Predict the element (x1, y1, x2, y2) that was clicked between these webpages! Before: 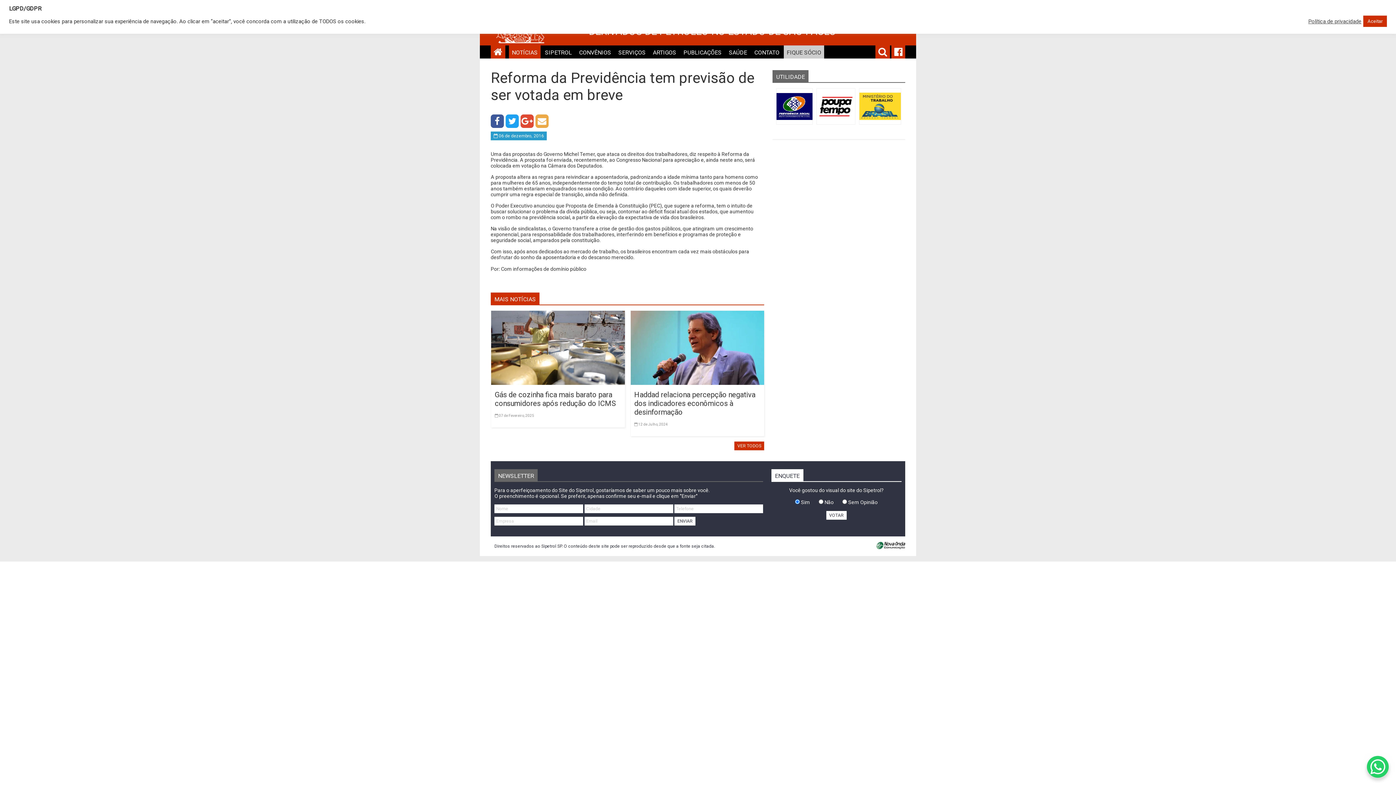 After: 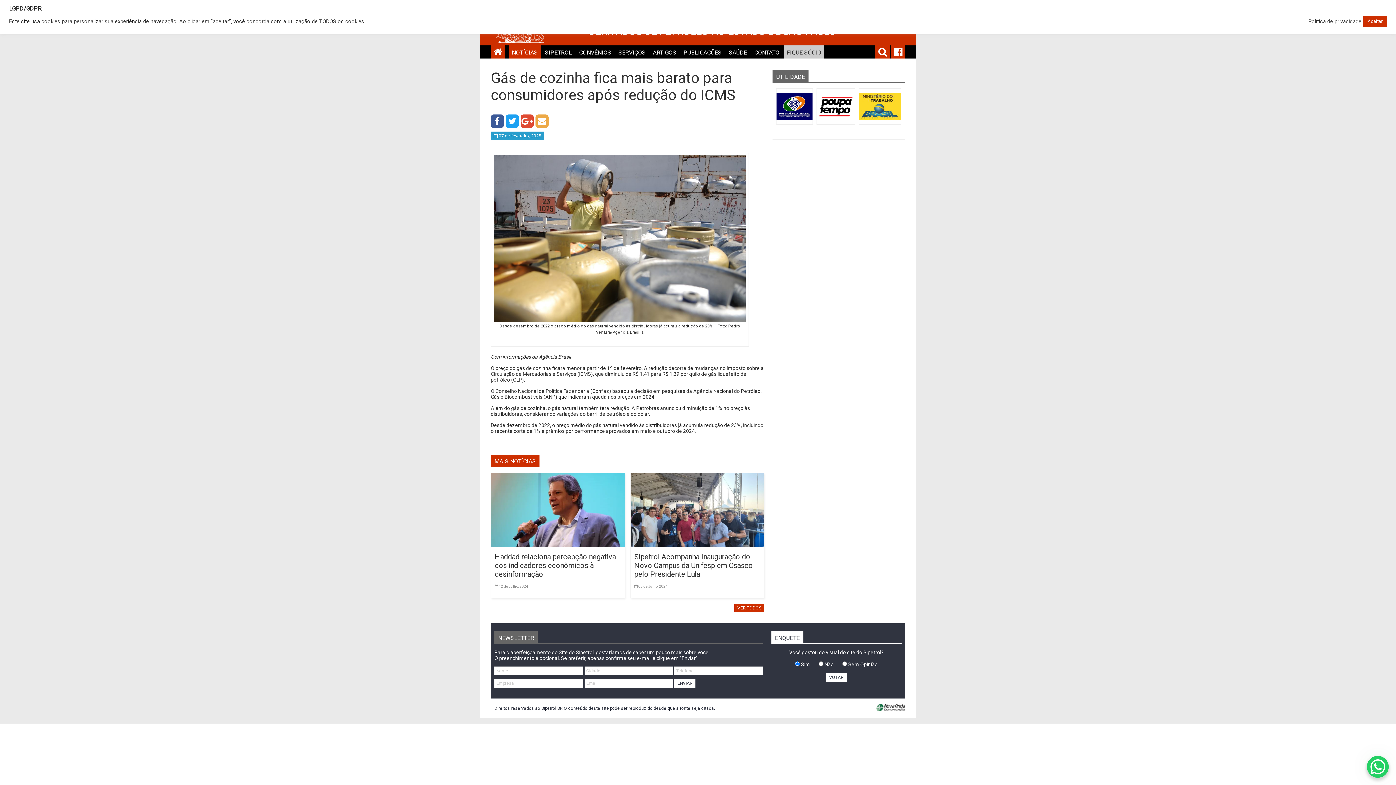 Action: bbox: (491, 310, 624, 427) label: Gás de cozinha fica mais barato para consumidores após redução do ICMS
 07 de Fevereiro, 2025